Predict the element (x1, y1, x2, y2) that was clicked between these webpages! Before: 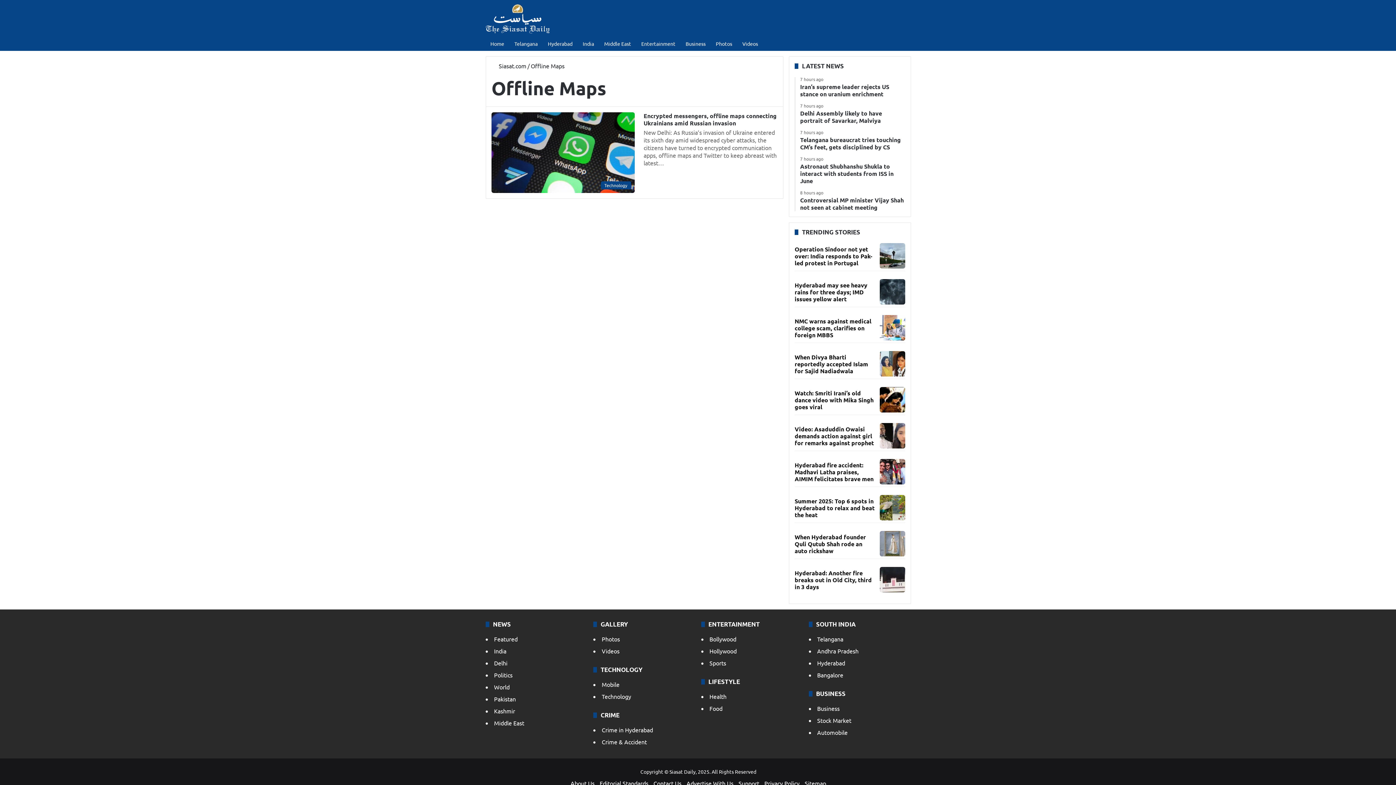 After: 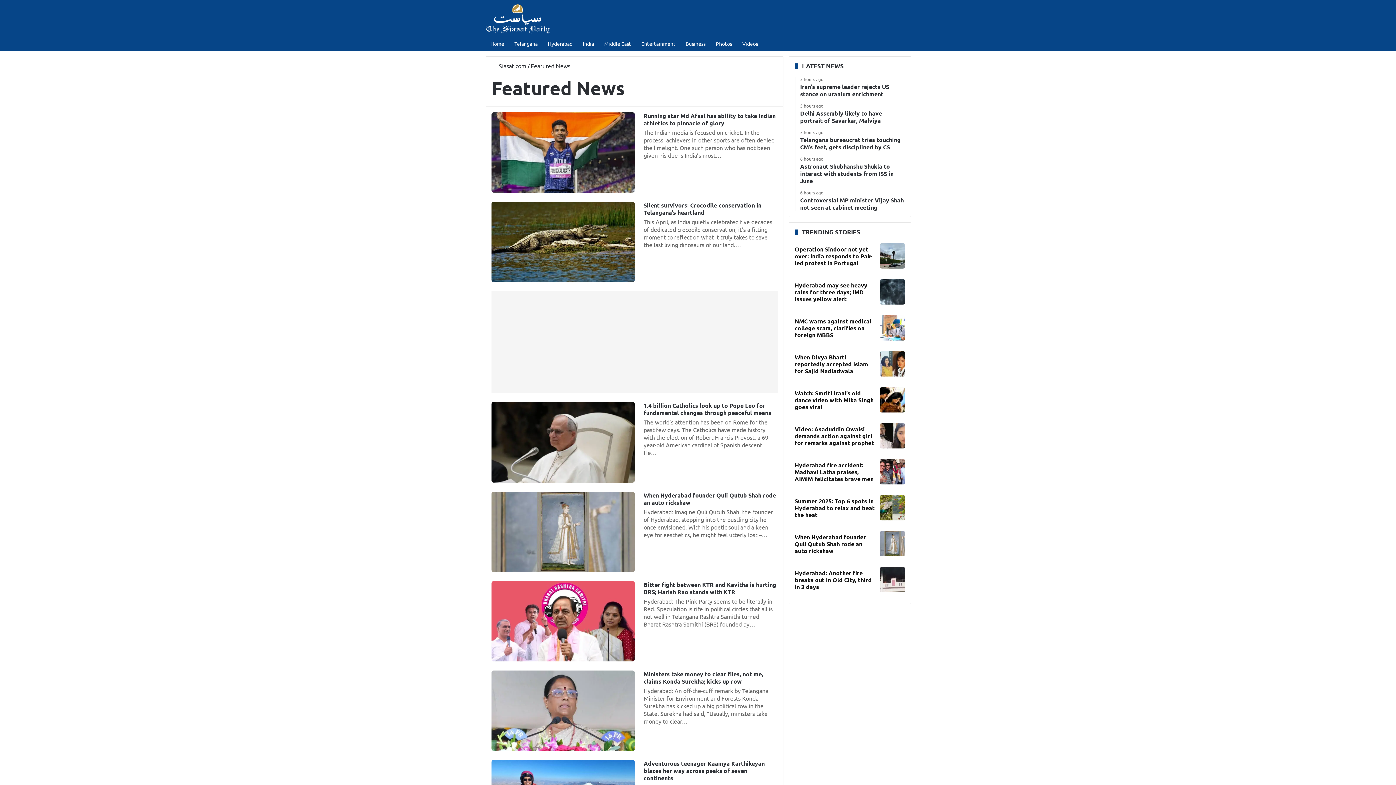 Action: label: Featured bbox: (494, 635, 517, 642)